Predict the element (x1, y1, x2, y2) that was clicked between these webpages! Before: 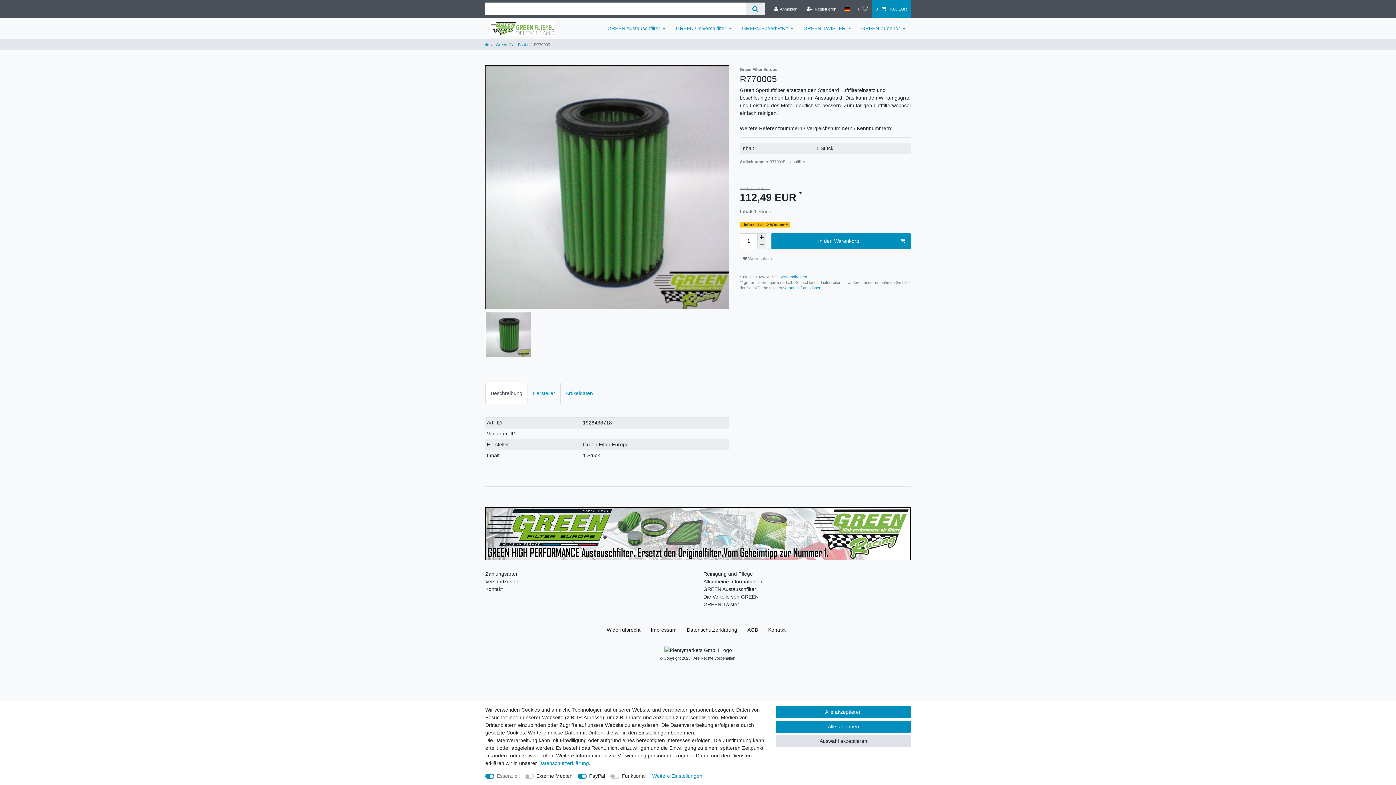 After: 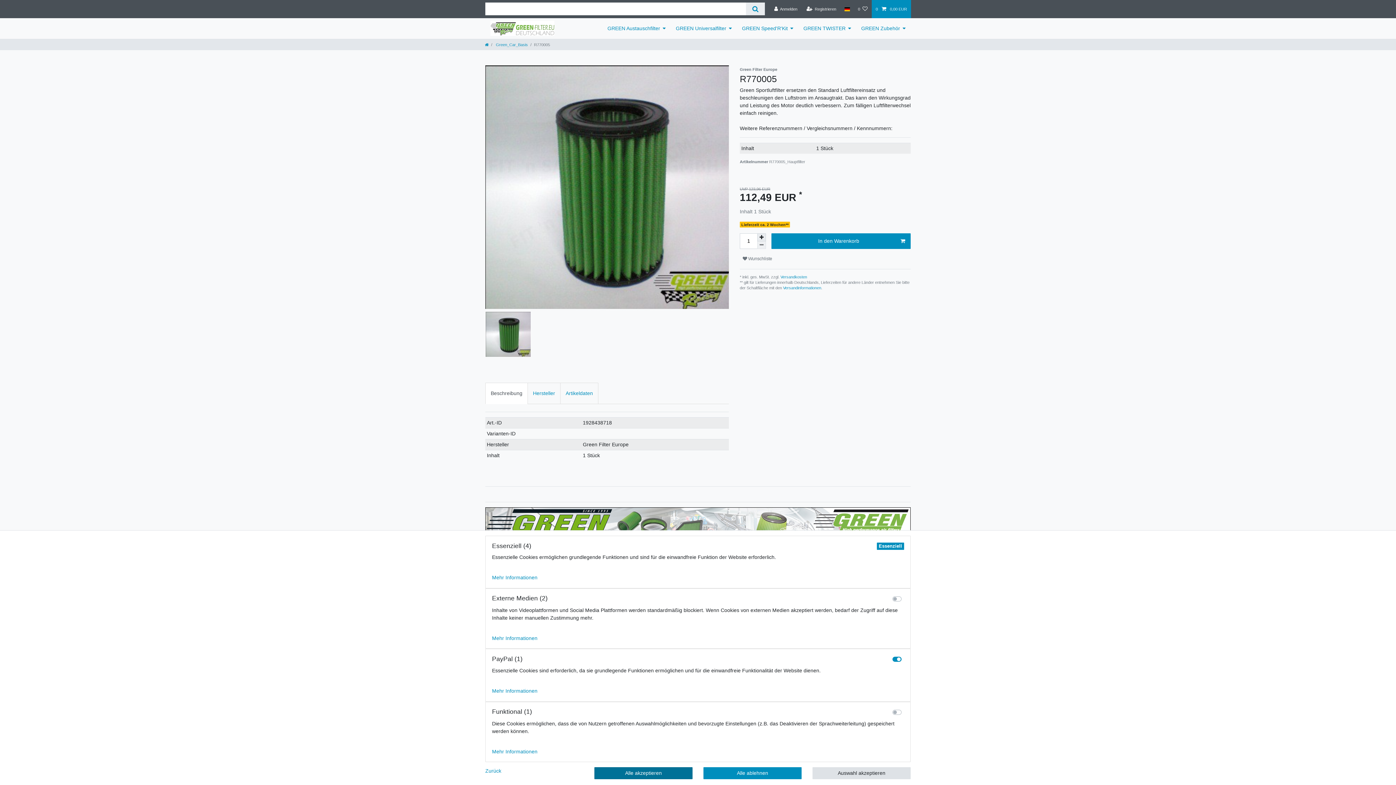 Action: bbox: (652, 772, 702, 780) label: Weitere Einstellungen